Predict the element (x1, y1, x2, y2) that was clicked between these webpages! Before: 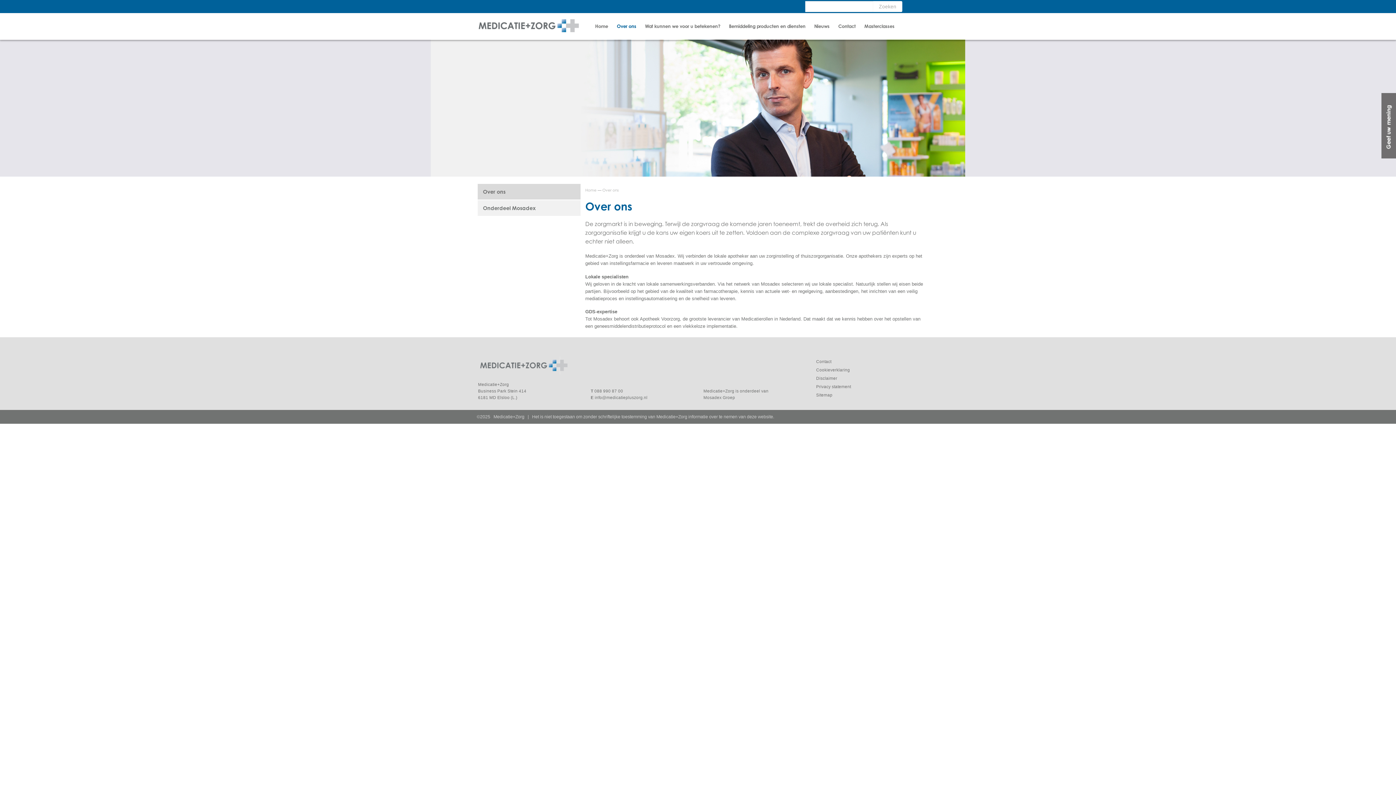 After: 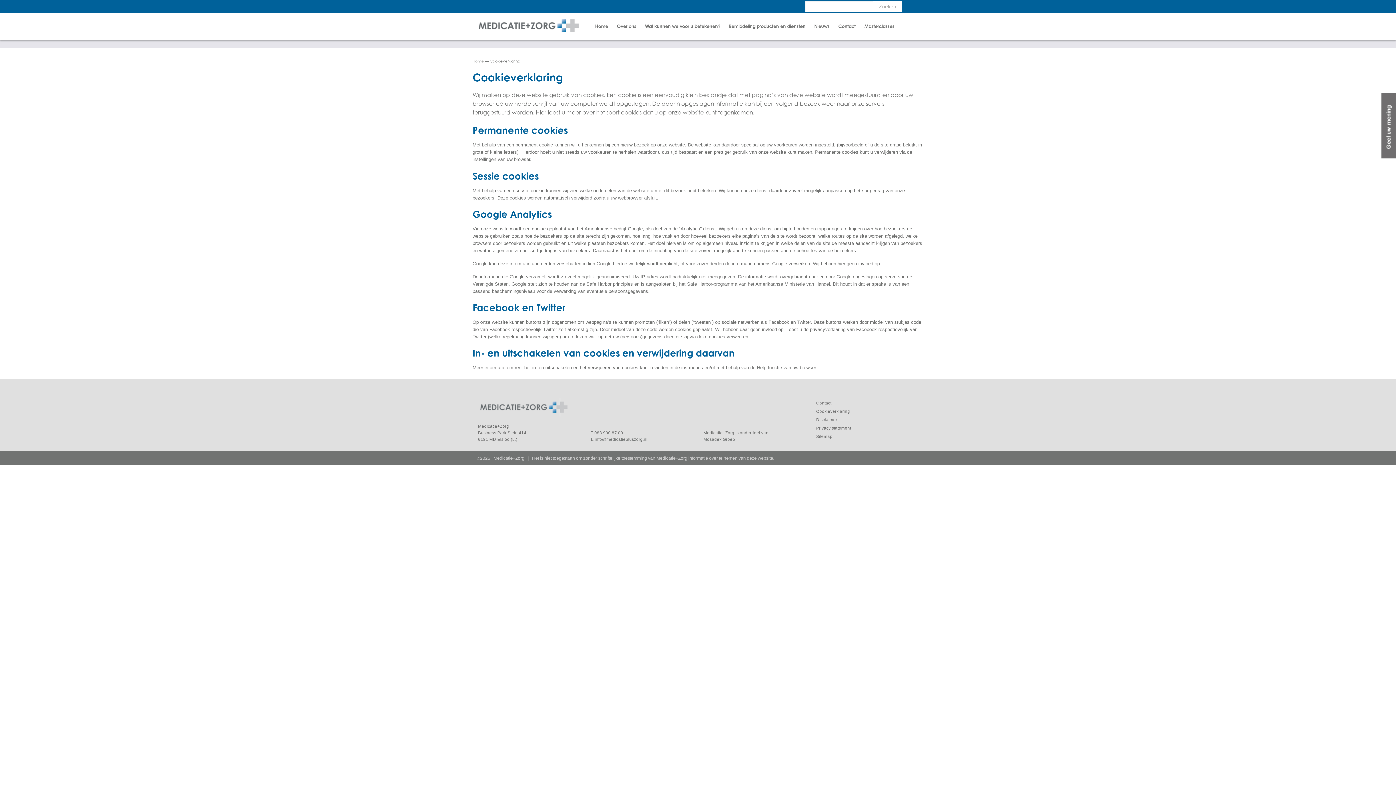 Action: bbox: (816, 367, 850, 372) label: Cookieverklaring